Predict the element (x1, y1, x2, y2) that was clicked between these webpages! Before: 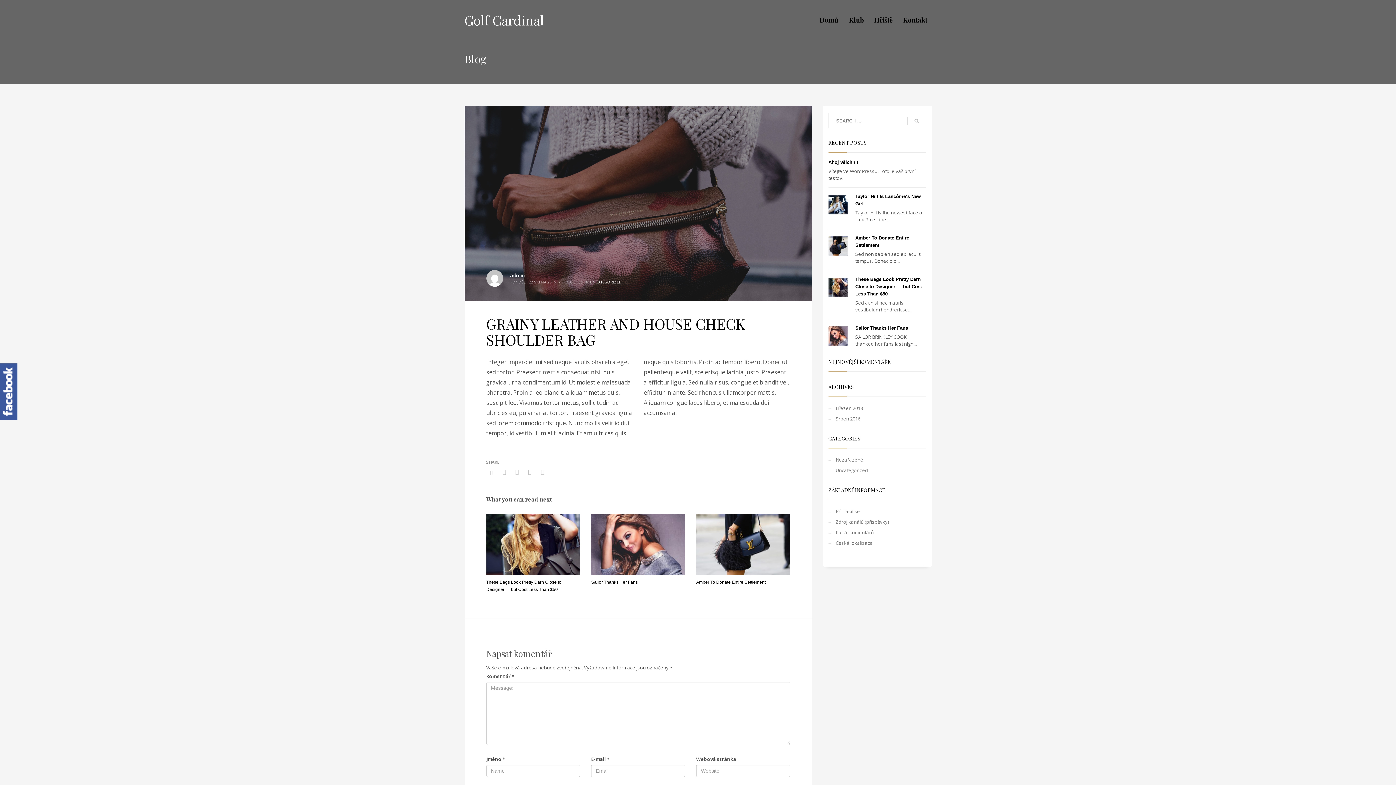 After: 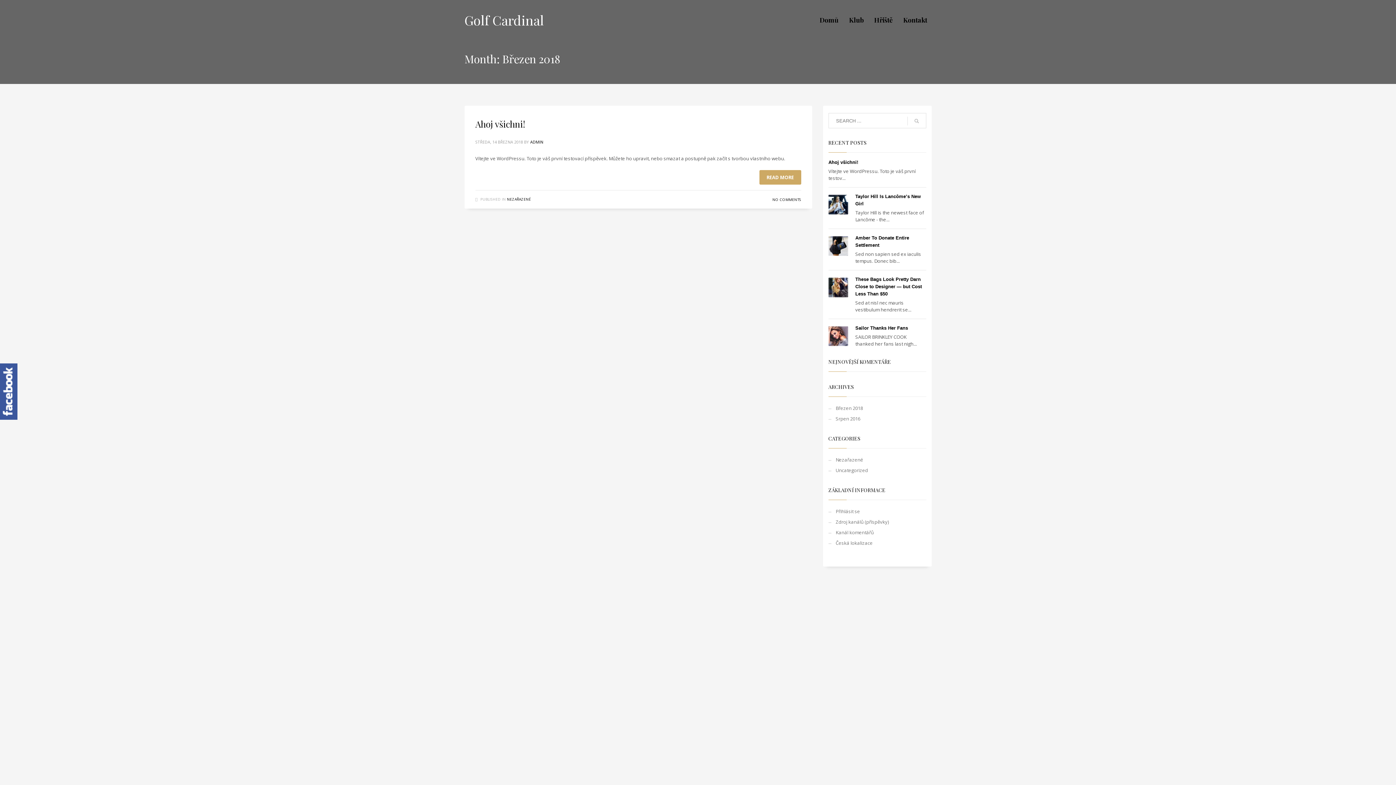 Action: label: Březen 2018 bbox: (828, 403, 926, 413)